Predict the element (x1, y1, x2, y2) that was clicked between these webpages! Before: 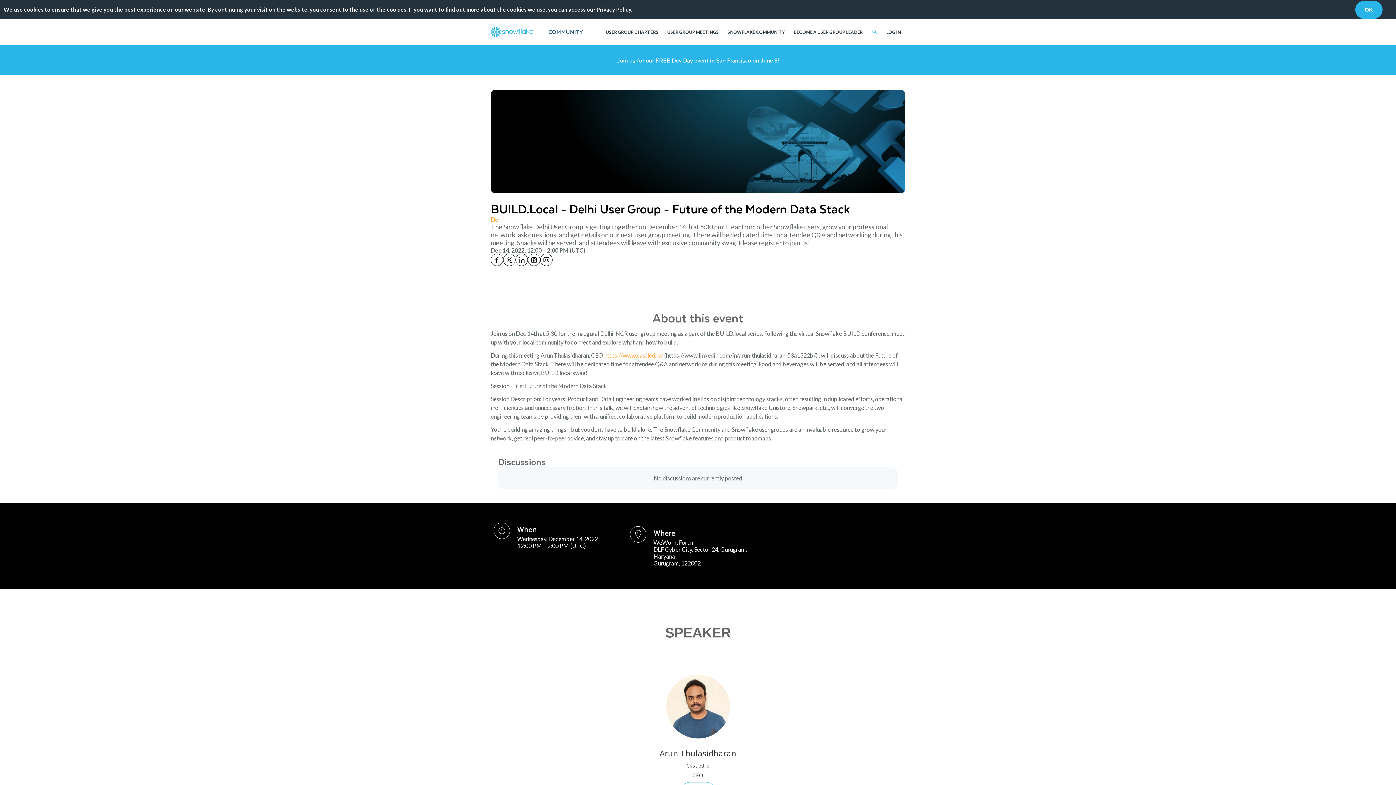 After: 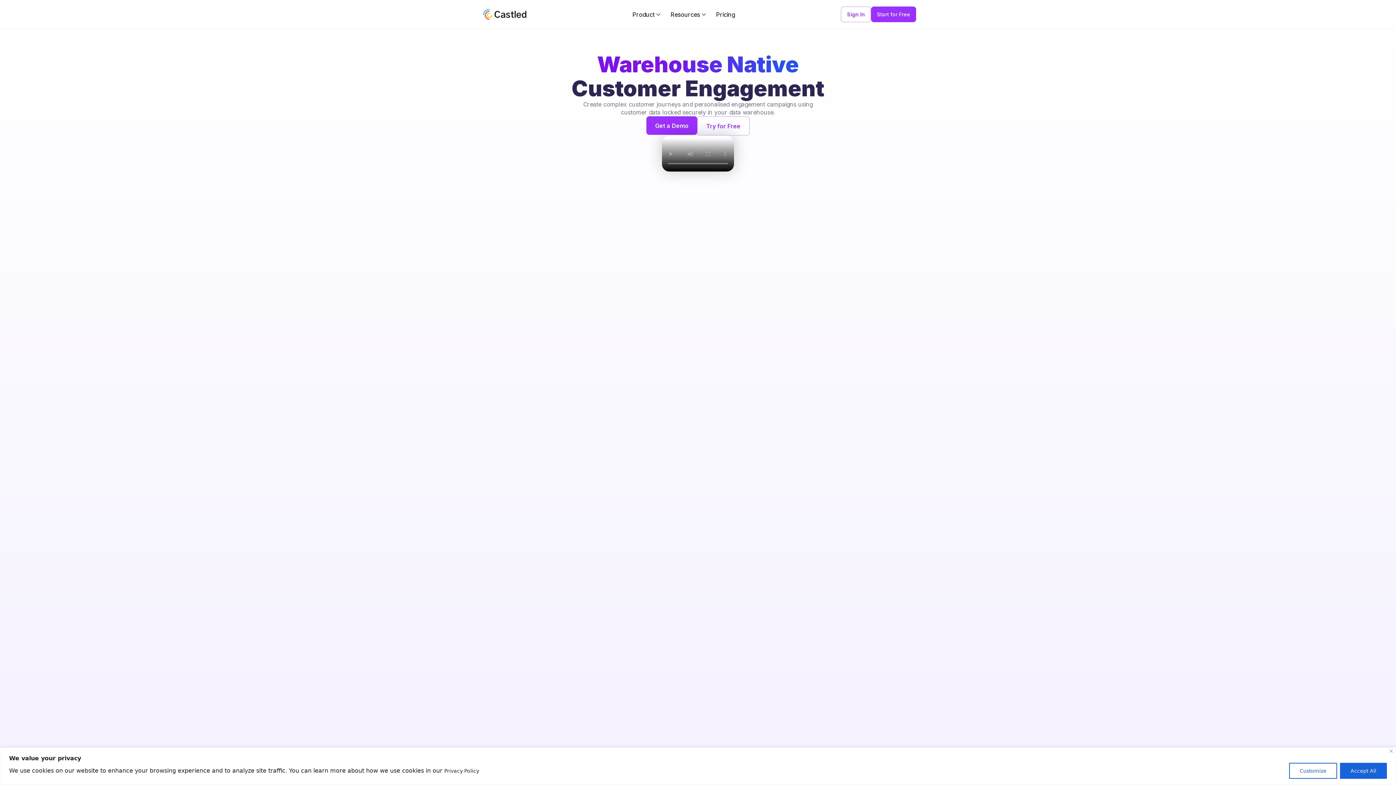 Action: label: https://www.castled.io/ bbox: (604, 352, 663, 358)